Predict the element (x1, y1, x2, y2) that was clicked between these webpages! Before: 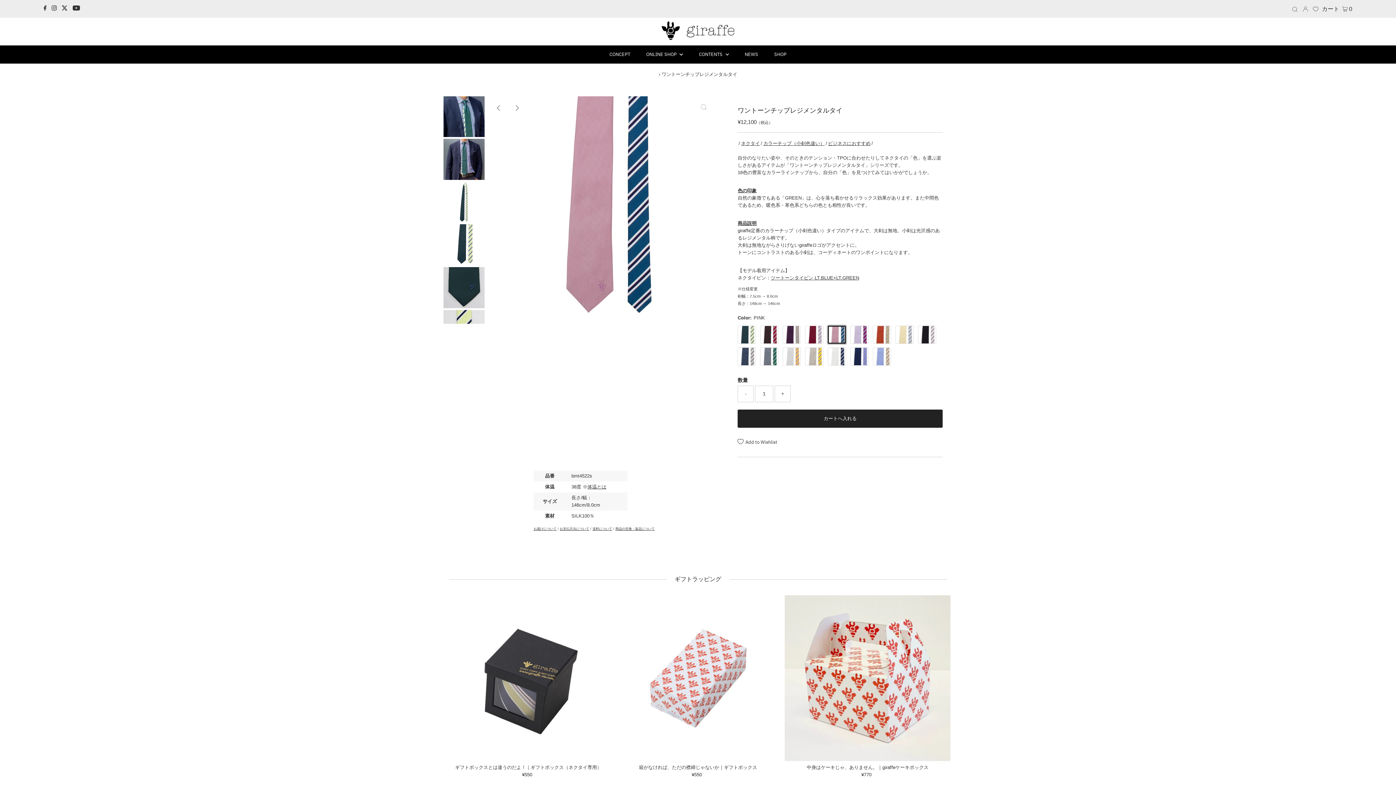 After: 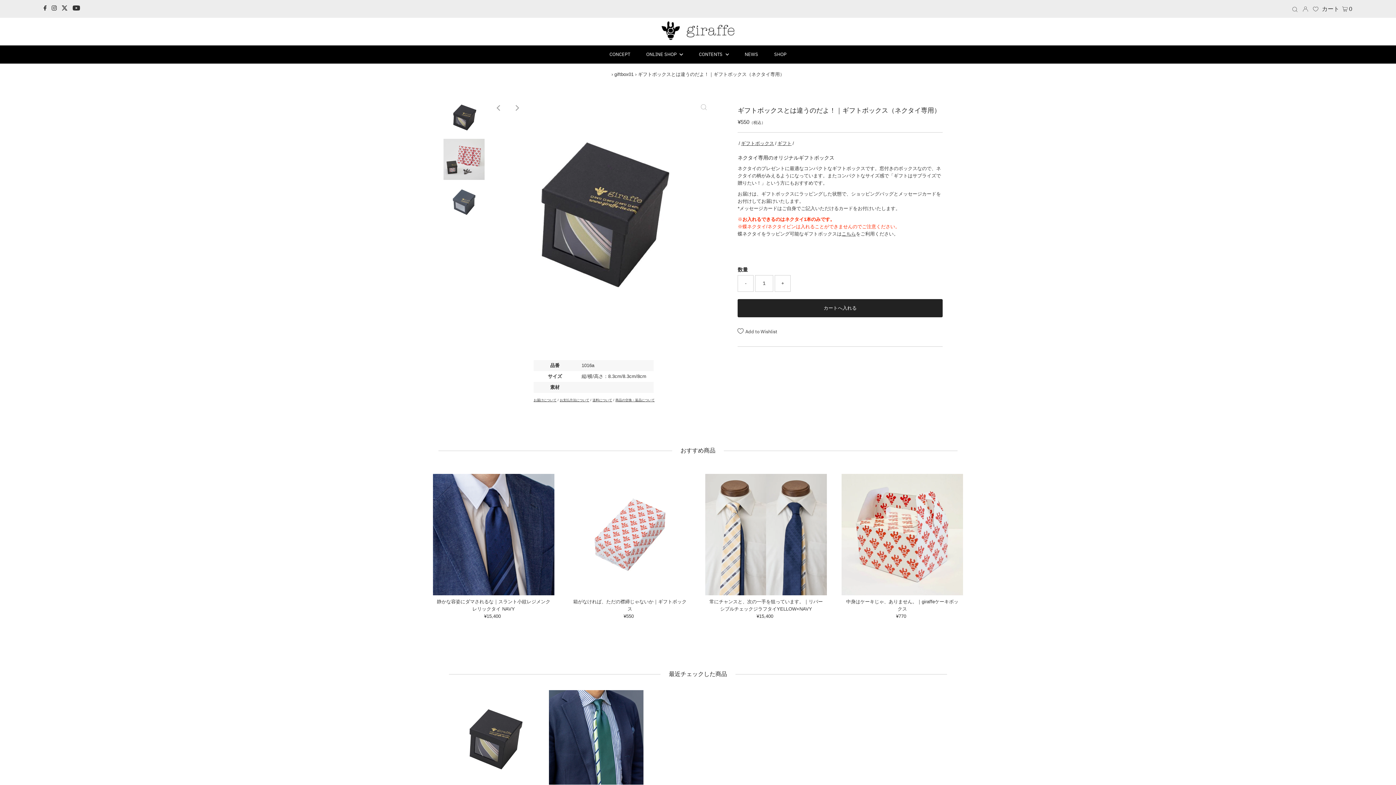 Action: bbox: (445, 595, 611, 761)